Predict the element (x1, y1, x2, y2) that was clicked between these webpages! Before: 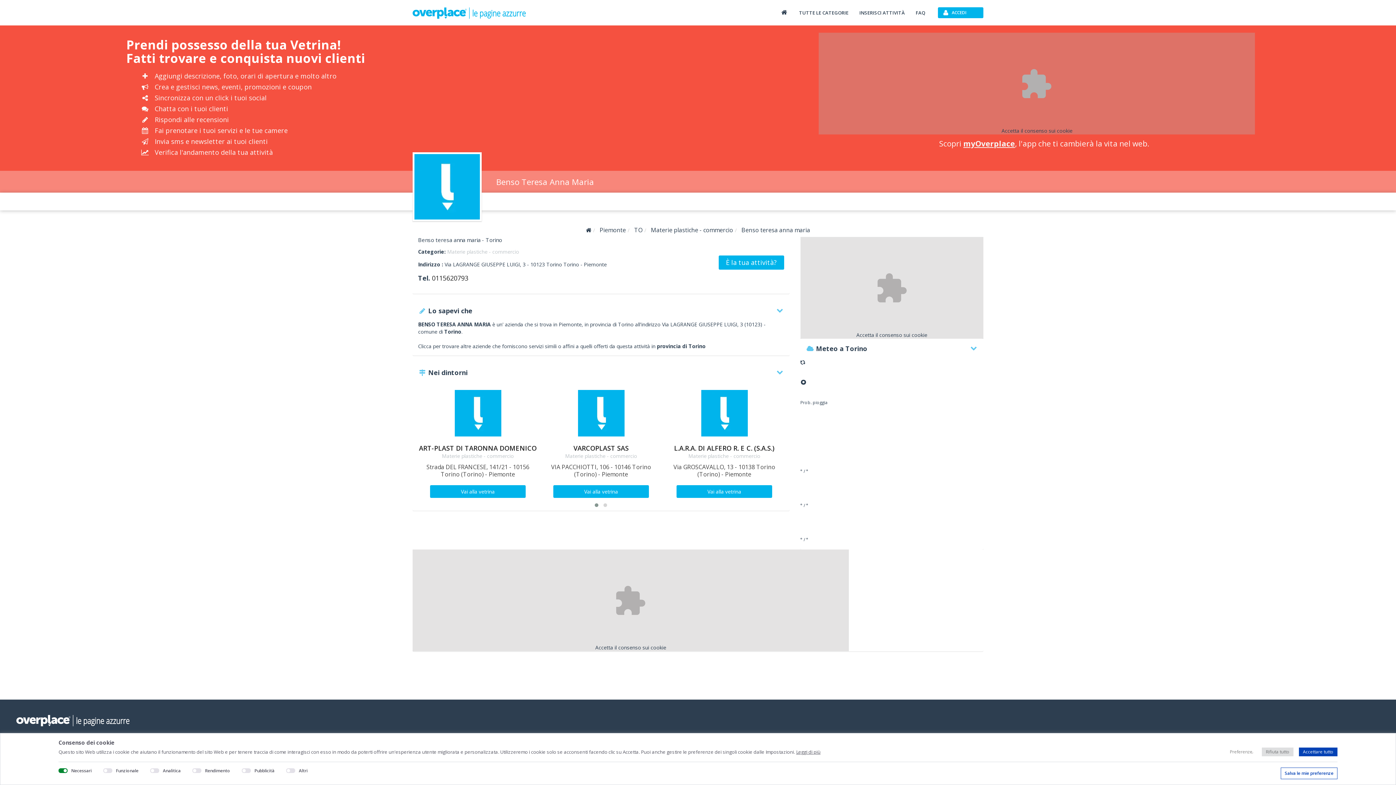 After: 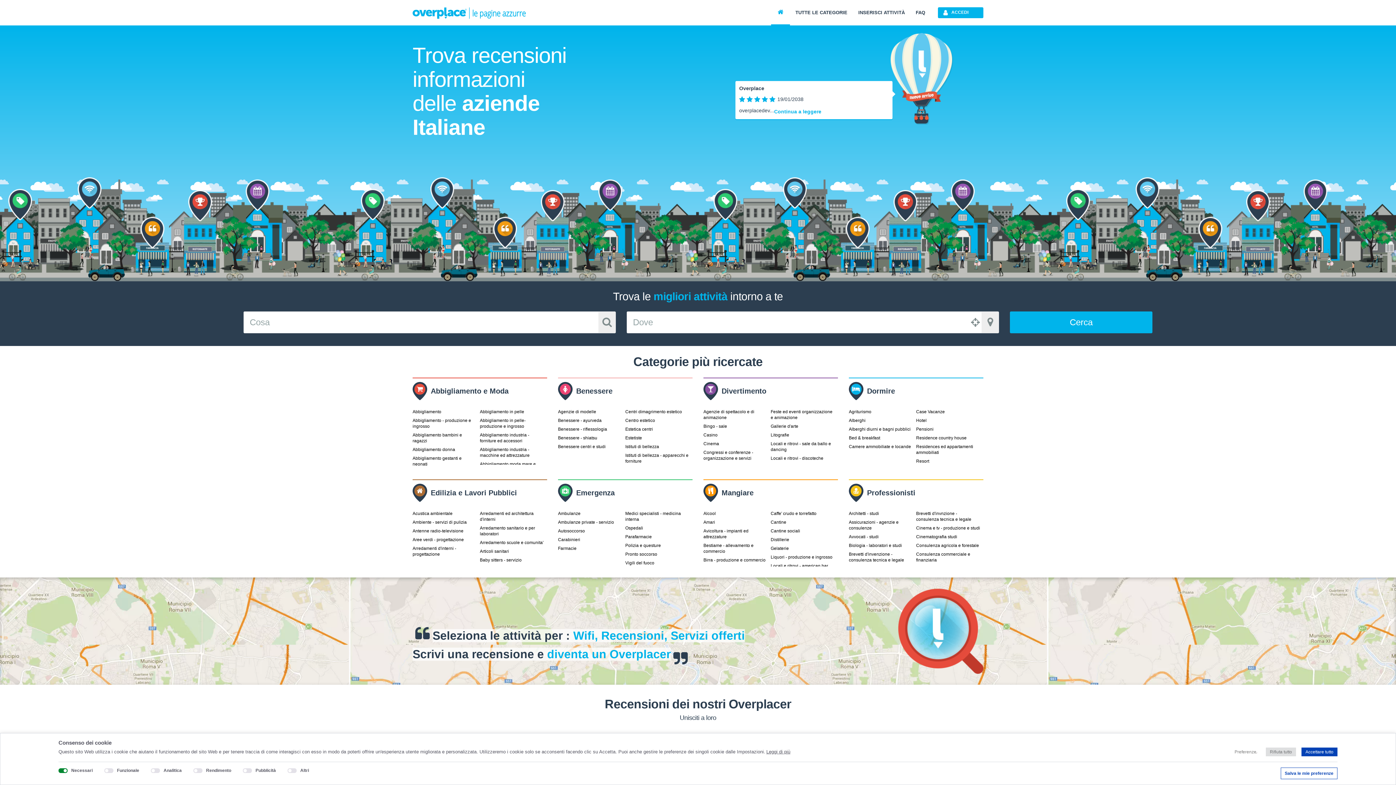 Action: bbox: (586, 226, 591, 233)